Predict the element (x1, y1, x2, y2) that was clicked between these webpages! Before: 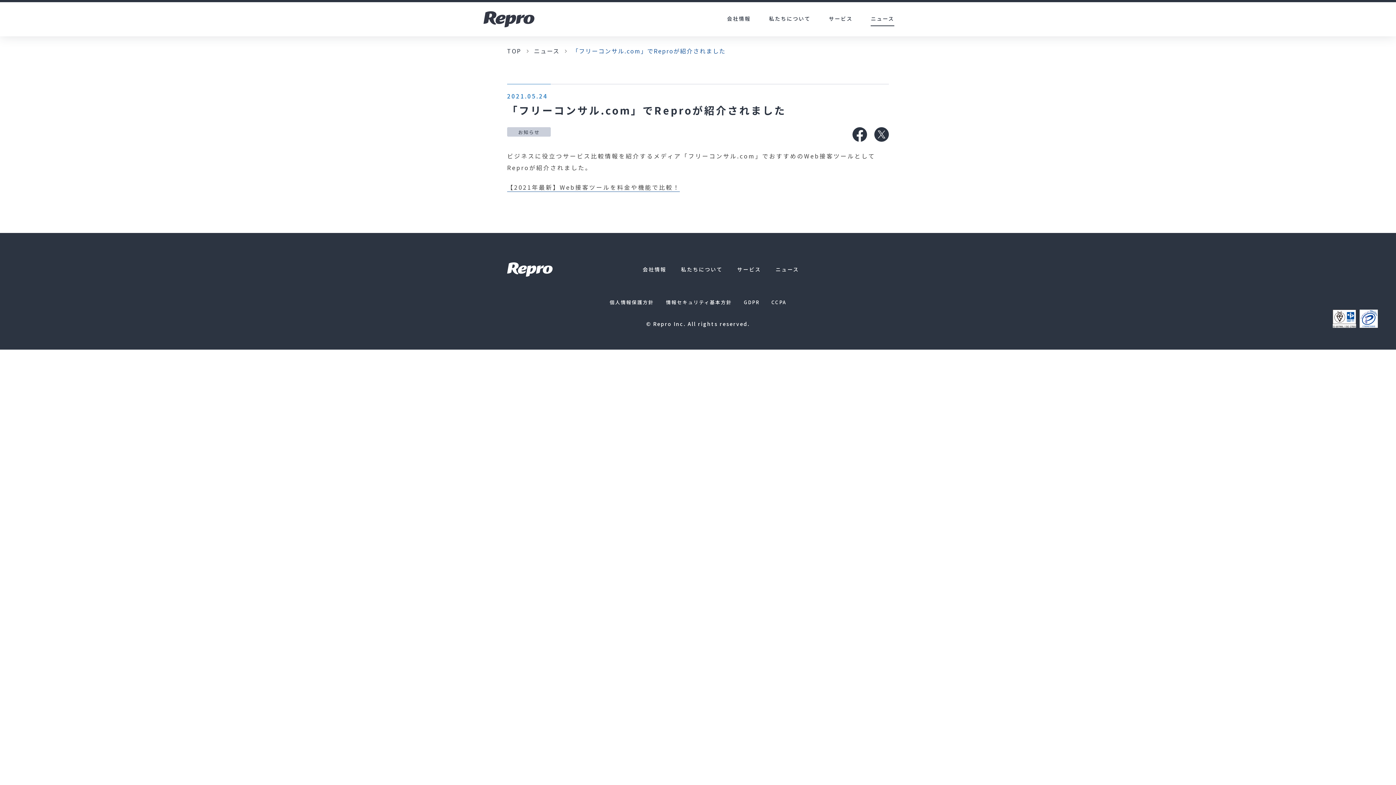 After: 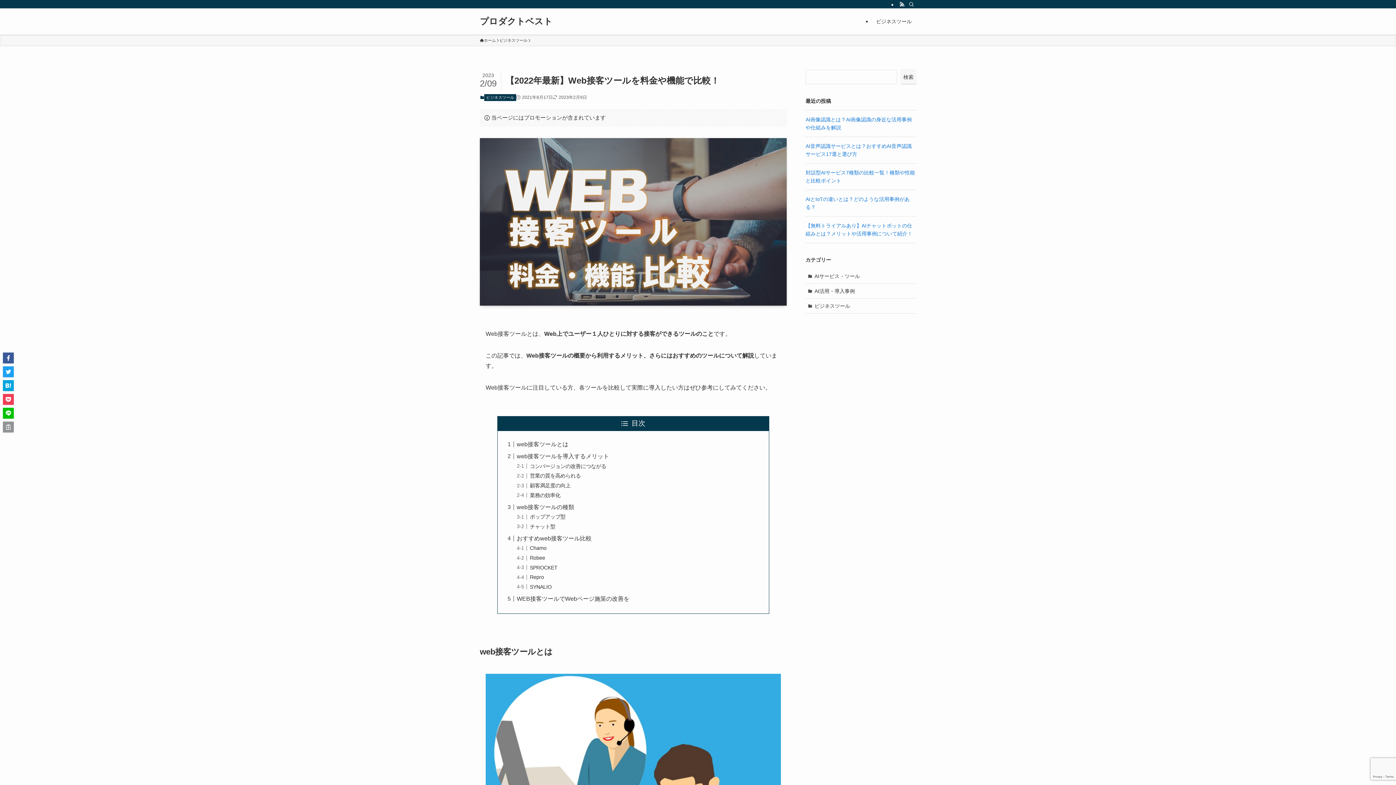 Action: label: 【2021年最新】Web接客ツールを料金や機能で比較！ bbox: (507, 182, 680, 192)